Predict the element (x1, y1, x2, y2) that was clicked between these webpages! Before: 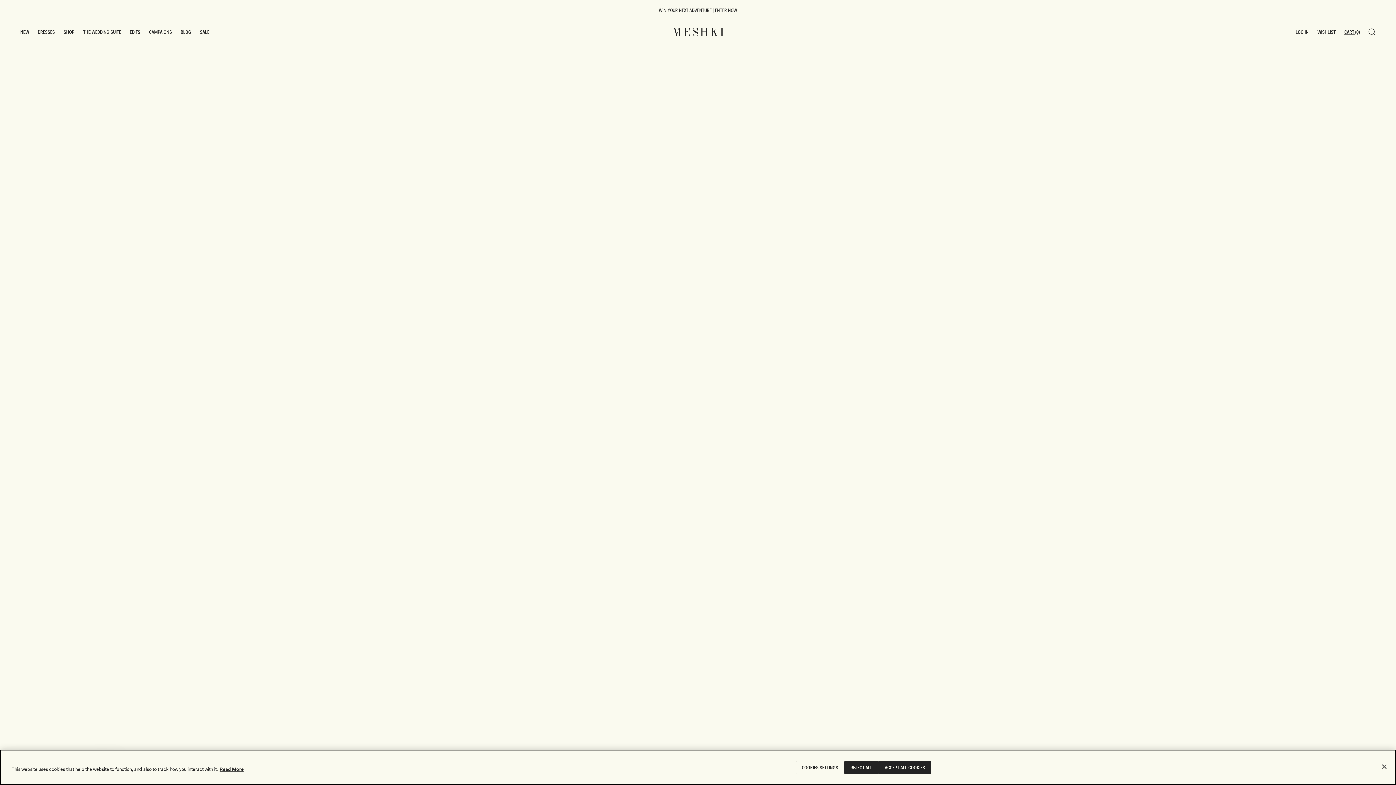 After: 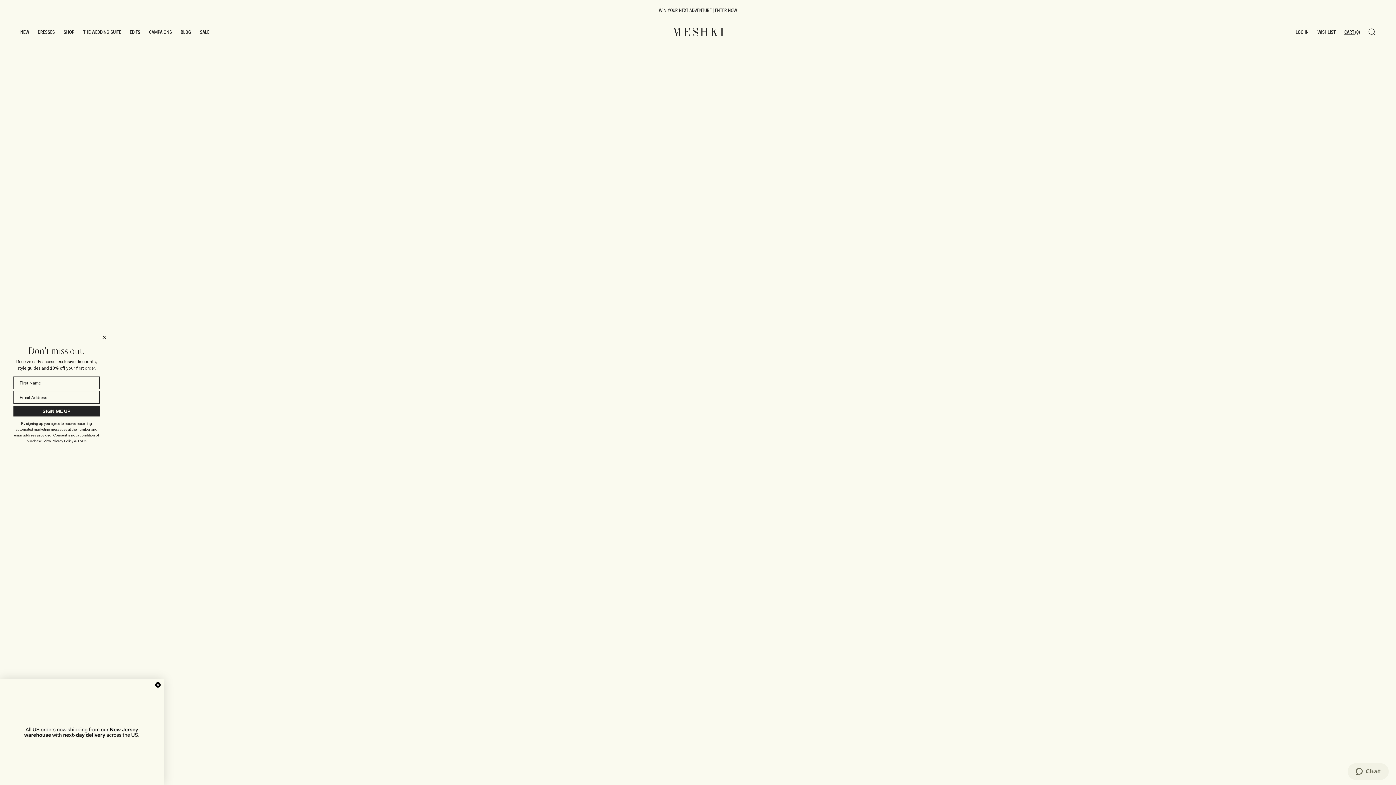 Action: bbox: (844, 761, 878, 774) label: REJECT ALL